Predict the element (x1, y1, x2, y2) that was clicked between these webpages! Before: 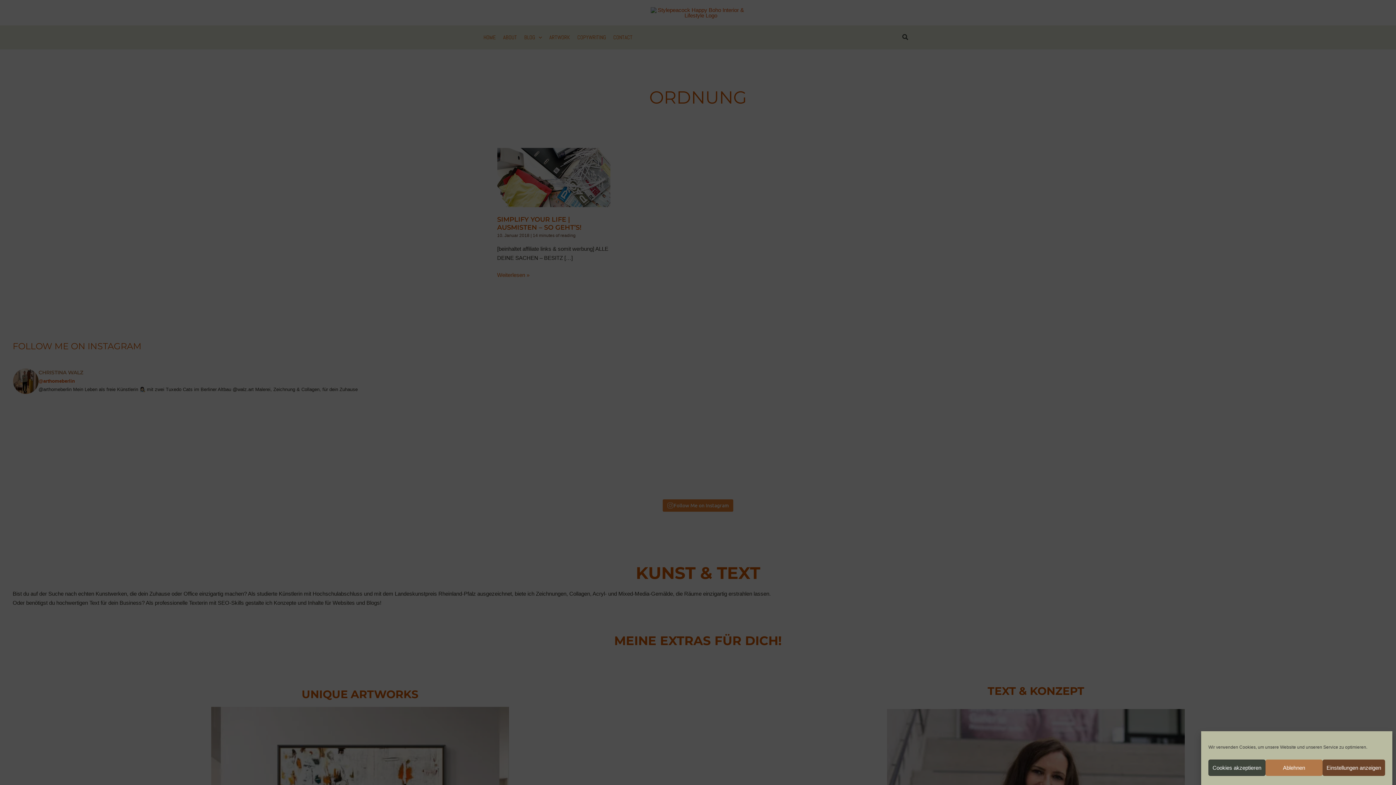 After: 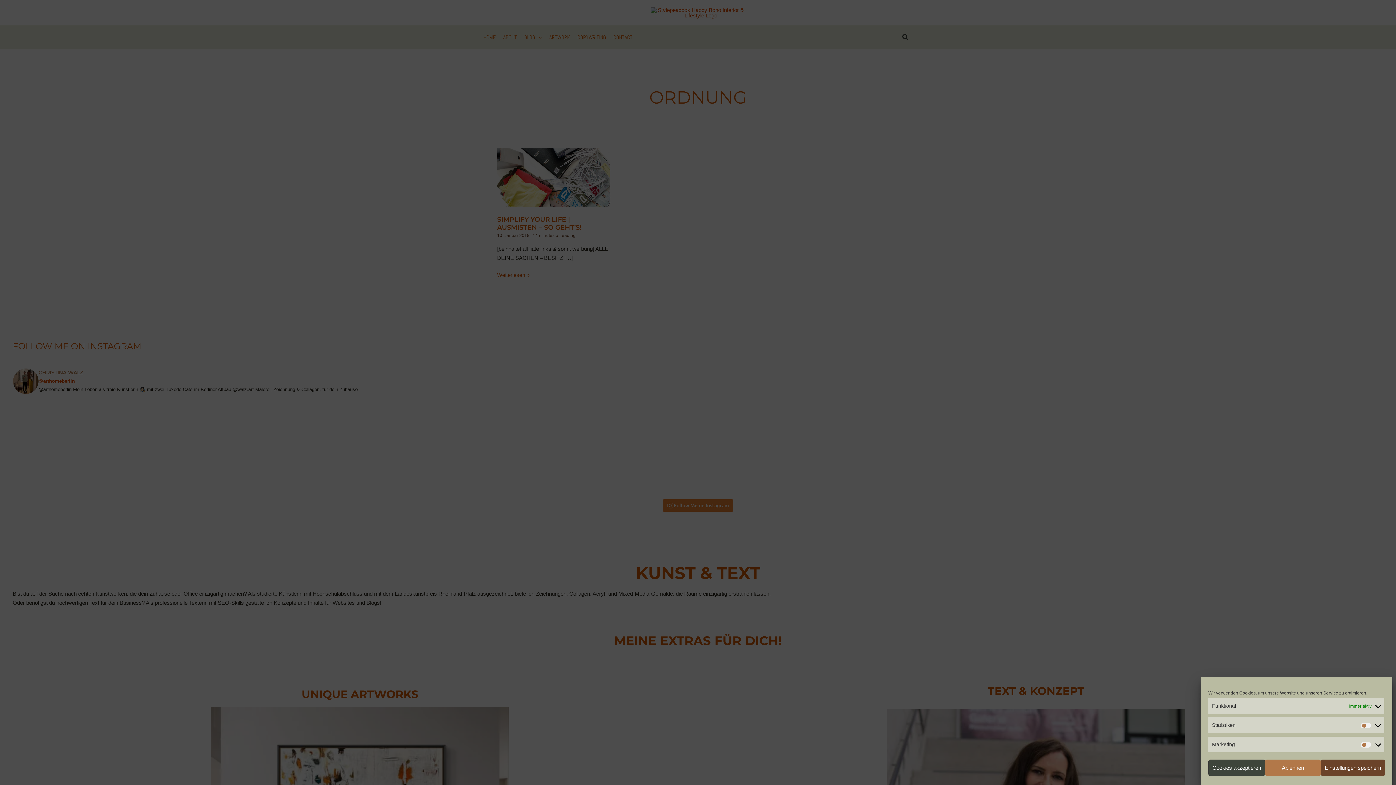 Action: label: Einstellungen anzeigen bbox: (1322, 760, 1385, 776)